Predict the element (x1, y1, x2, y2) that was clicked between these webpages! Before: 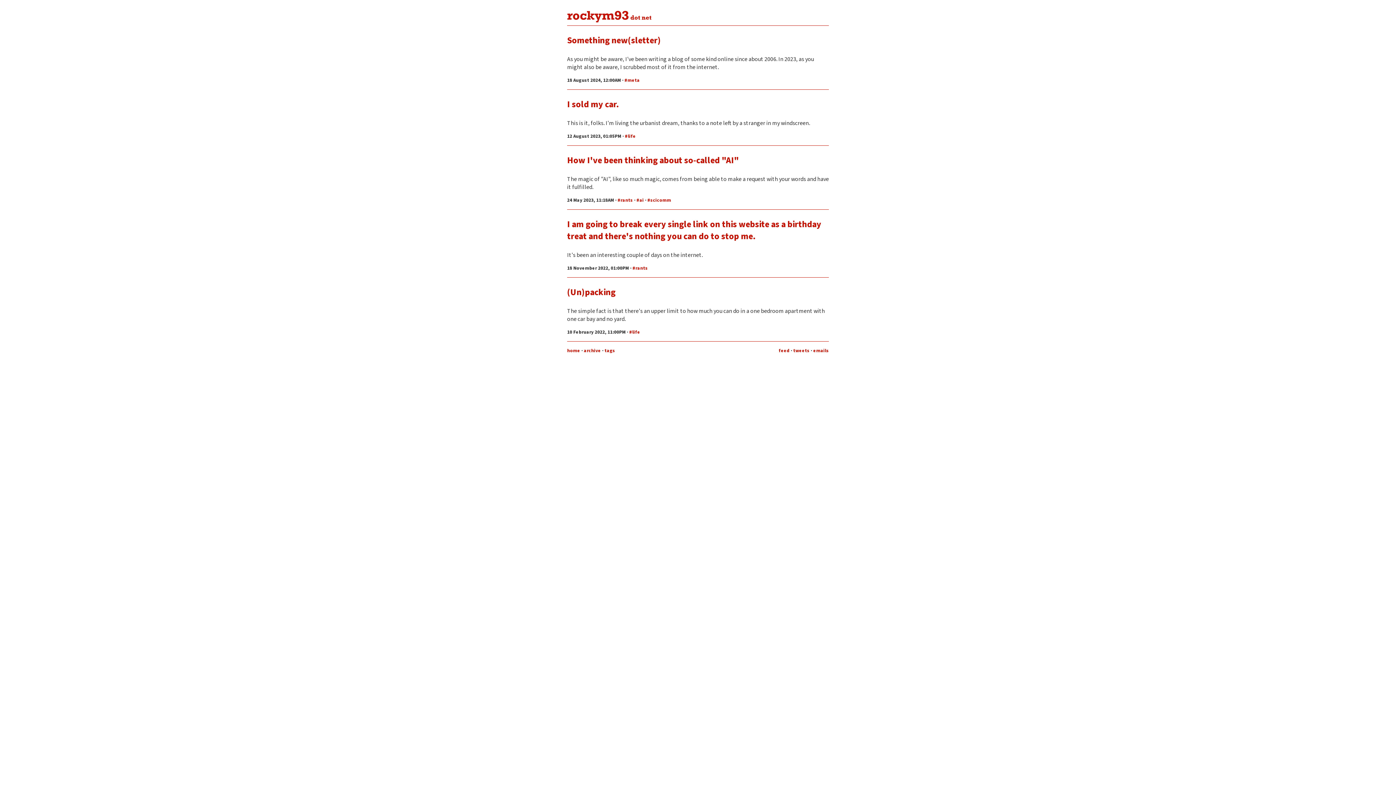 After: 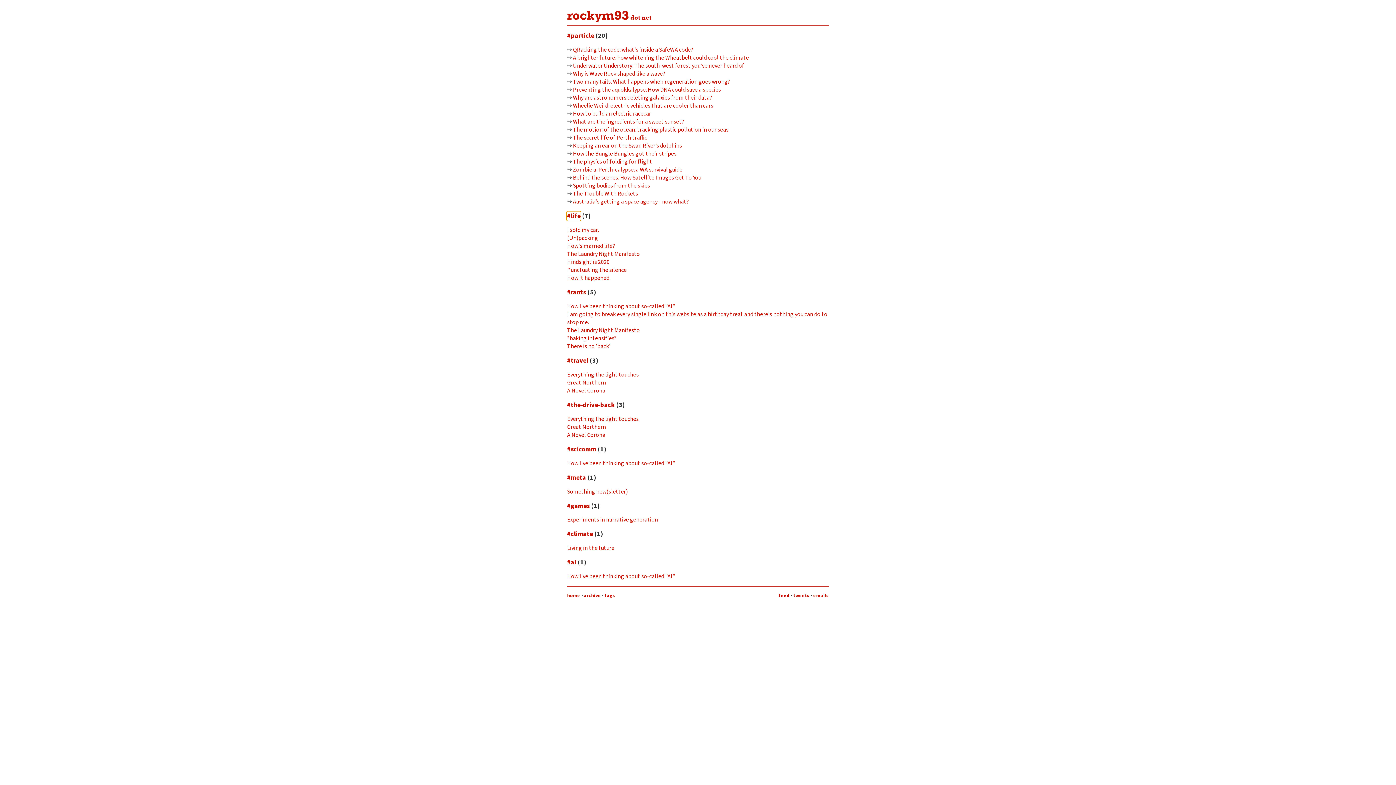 Action: label: #life bbox: (629, 329, 640, 335)